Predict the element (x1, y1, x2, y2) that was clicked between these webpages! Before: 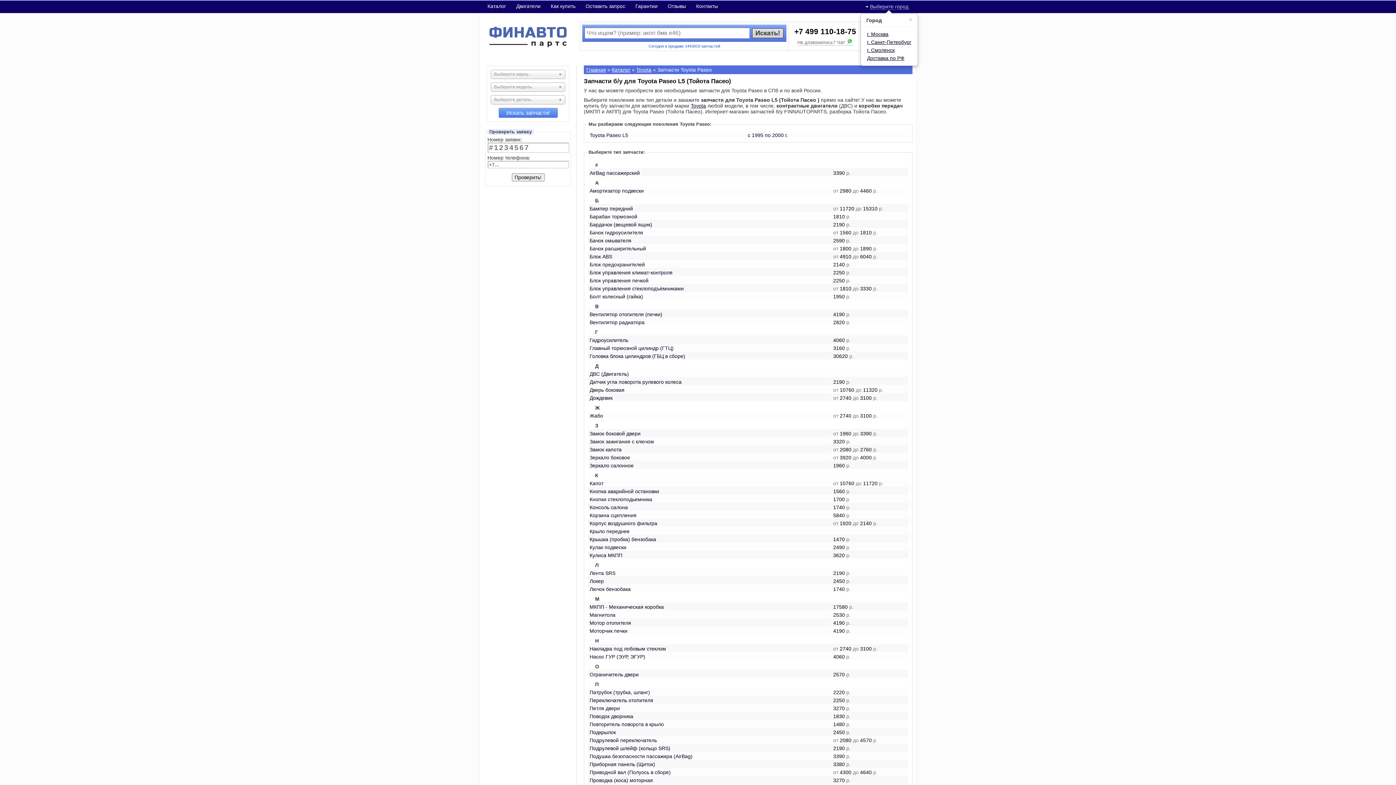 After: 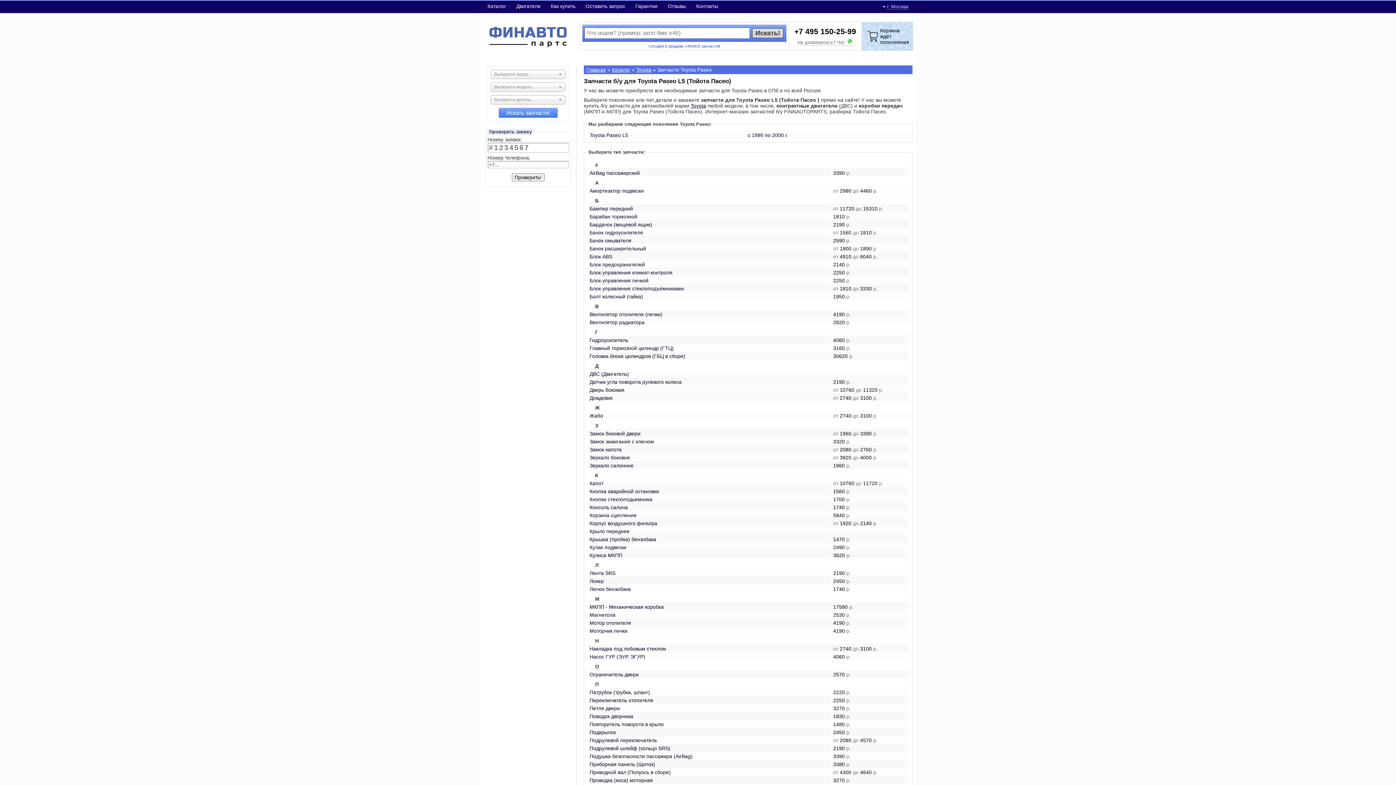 Action: bbox: (866, 30, 911, 38) label: г. Москва